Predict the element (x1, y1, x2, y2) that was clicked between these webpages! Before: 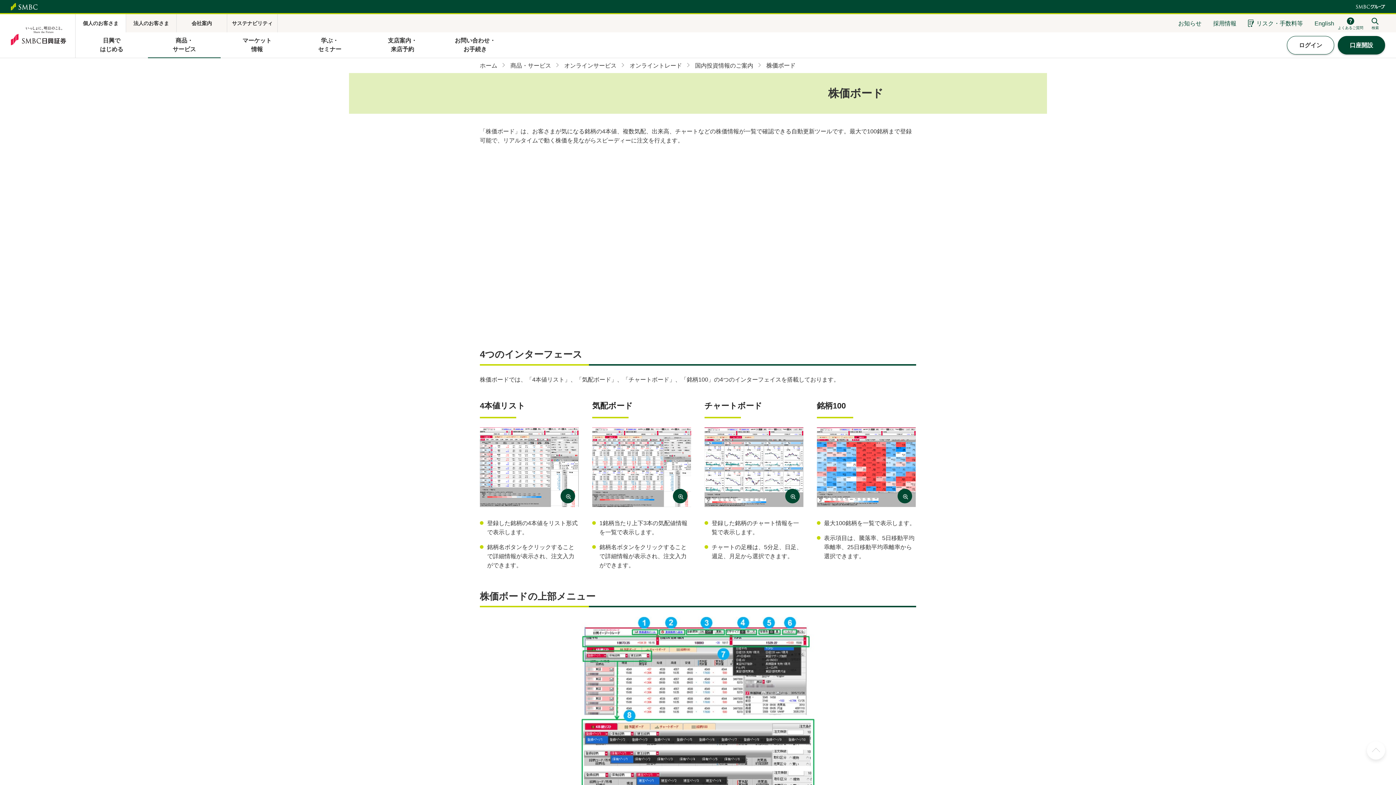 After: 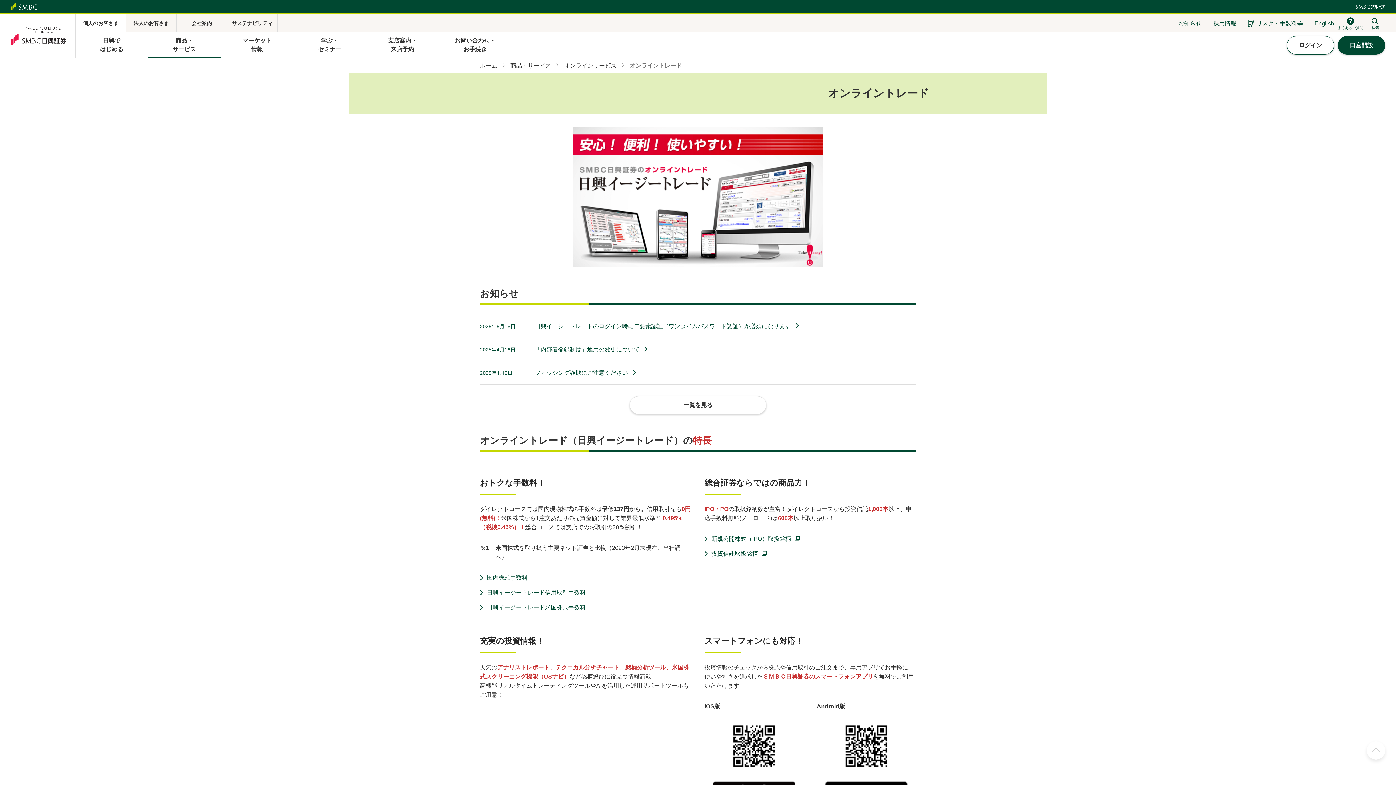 Action: bbox: (629, 62, 682, 68) label: オンライントレード